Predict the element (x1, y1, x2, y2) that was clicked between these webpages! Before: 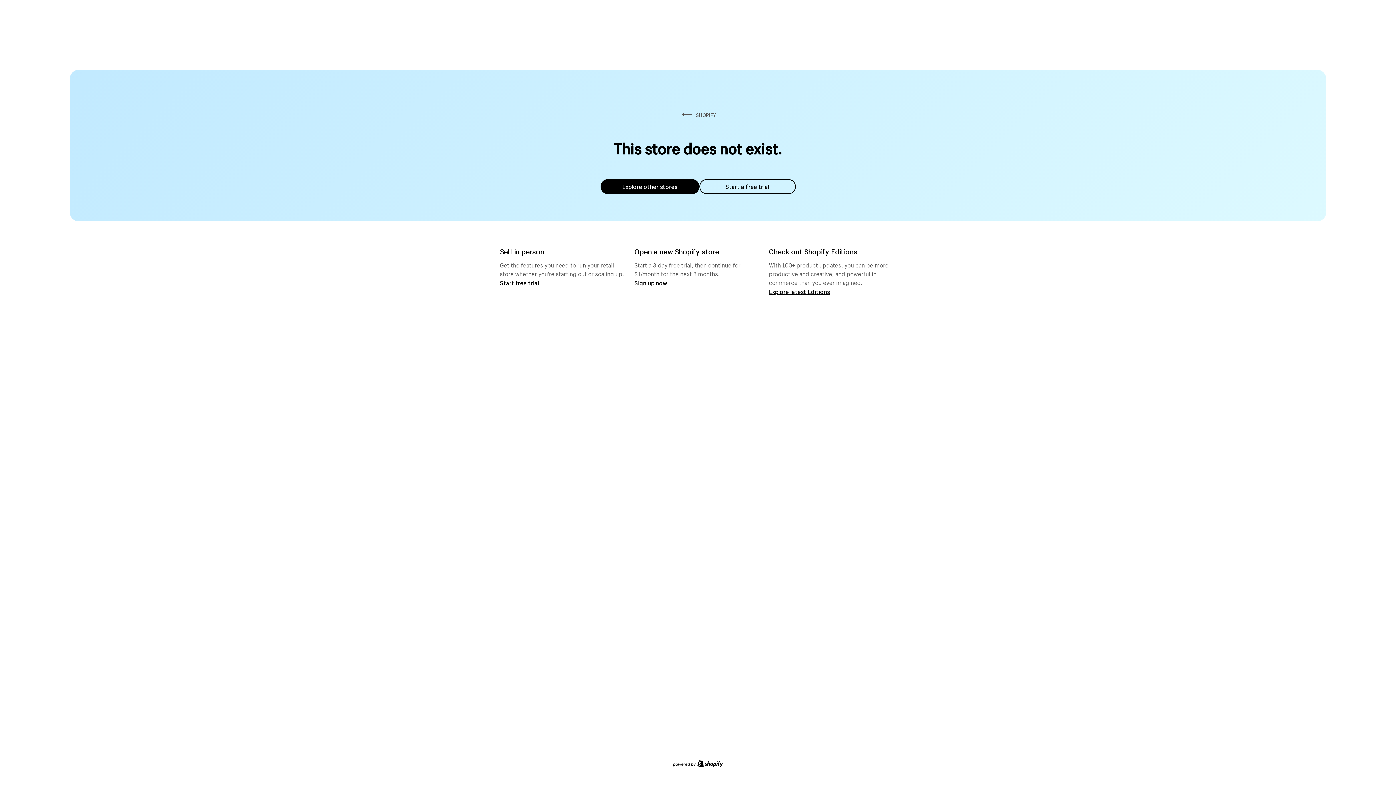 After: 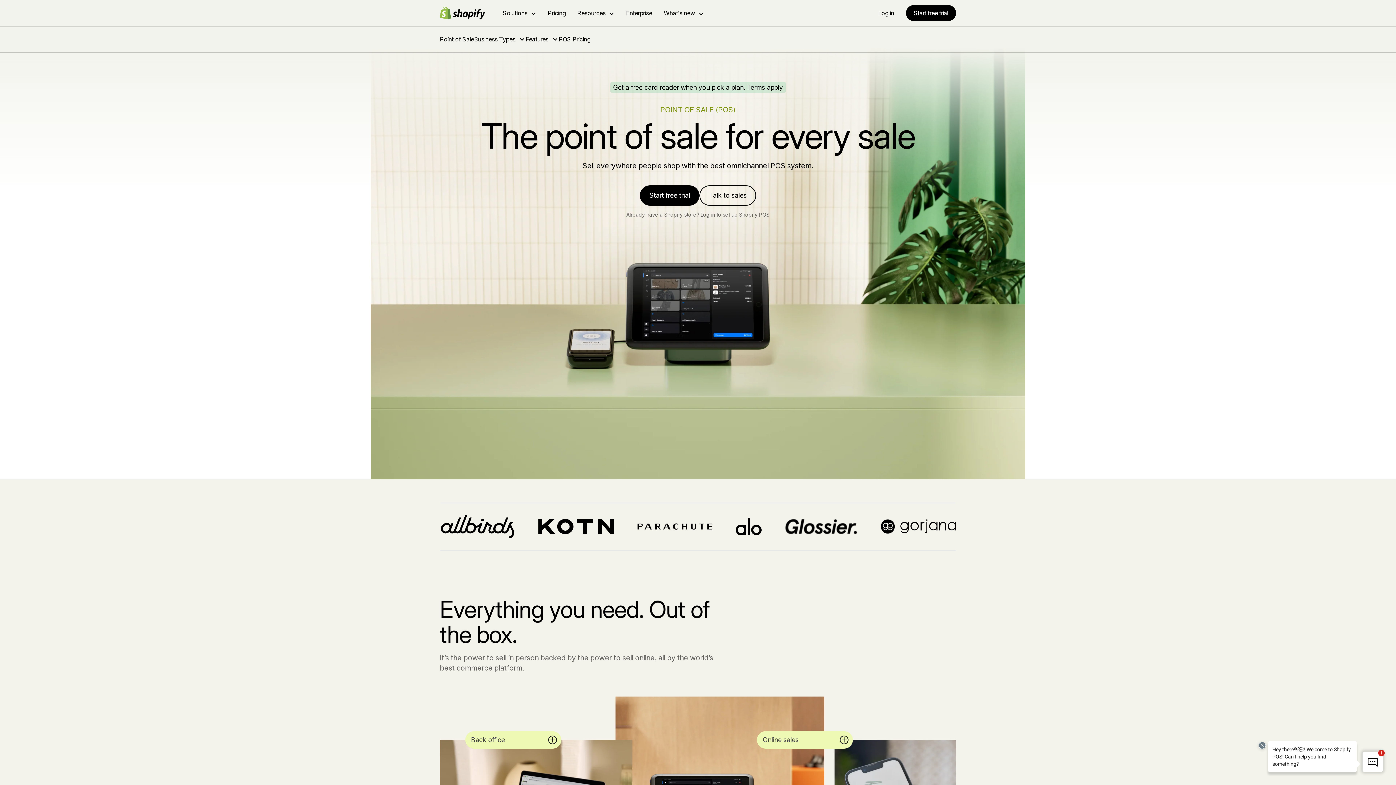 Action: bbox: (500, 279, 539, 286) label: Start free trial